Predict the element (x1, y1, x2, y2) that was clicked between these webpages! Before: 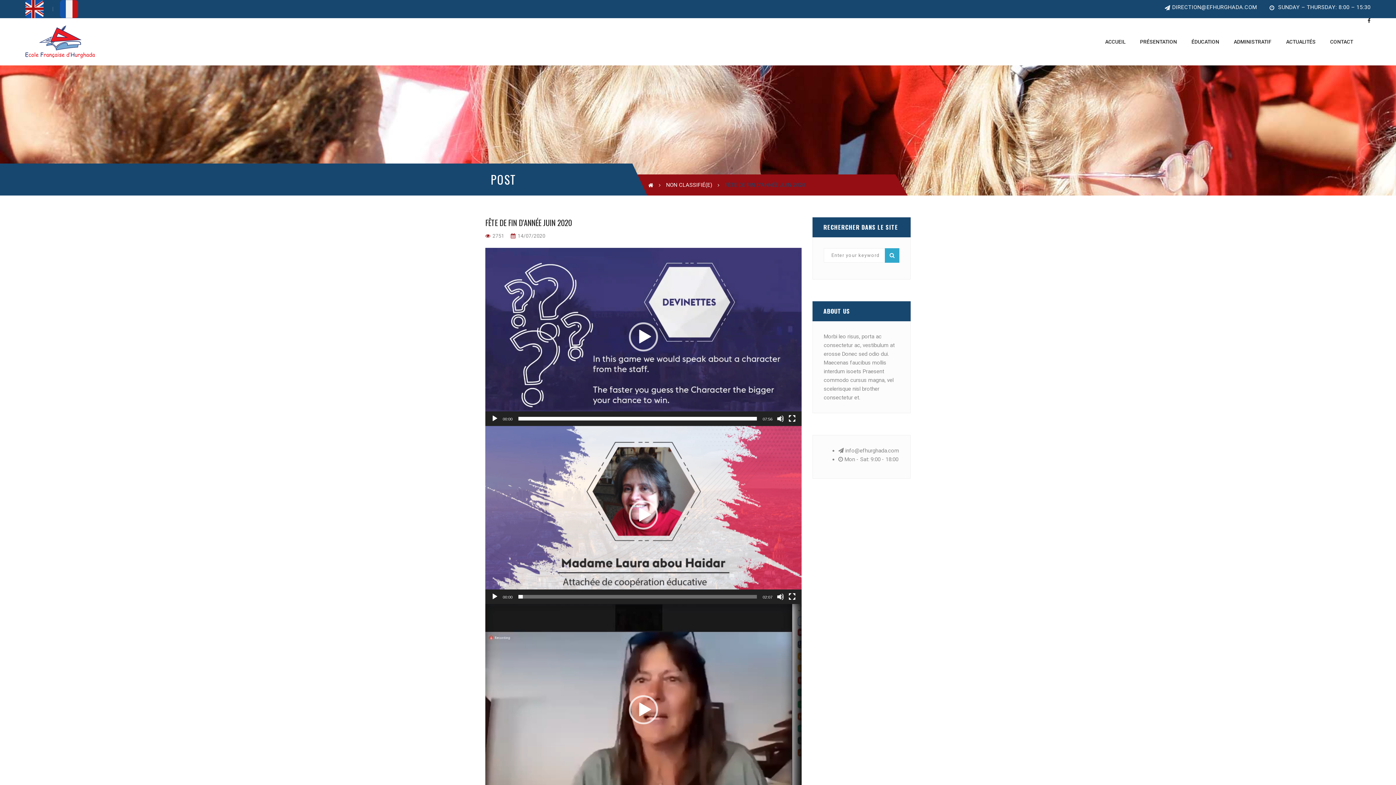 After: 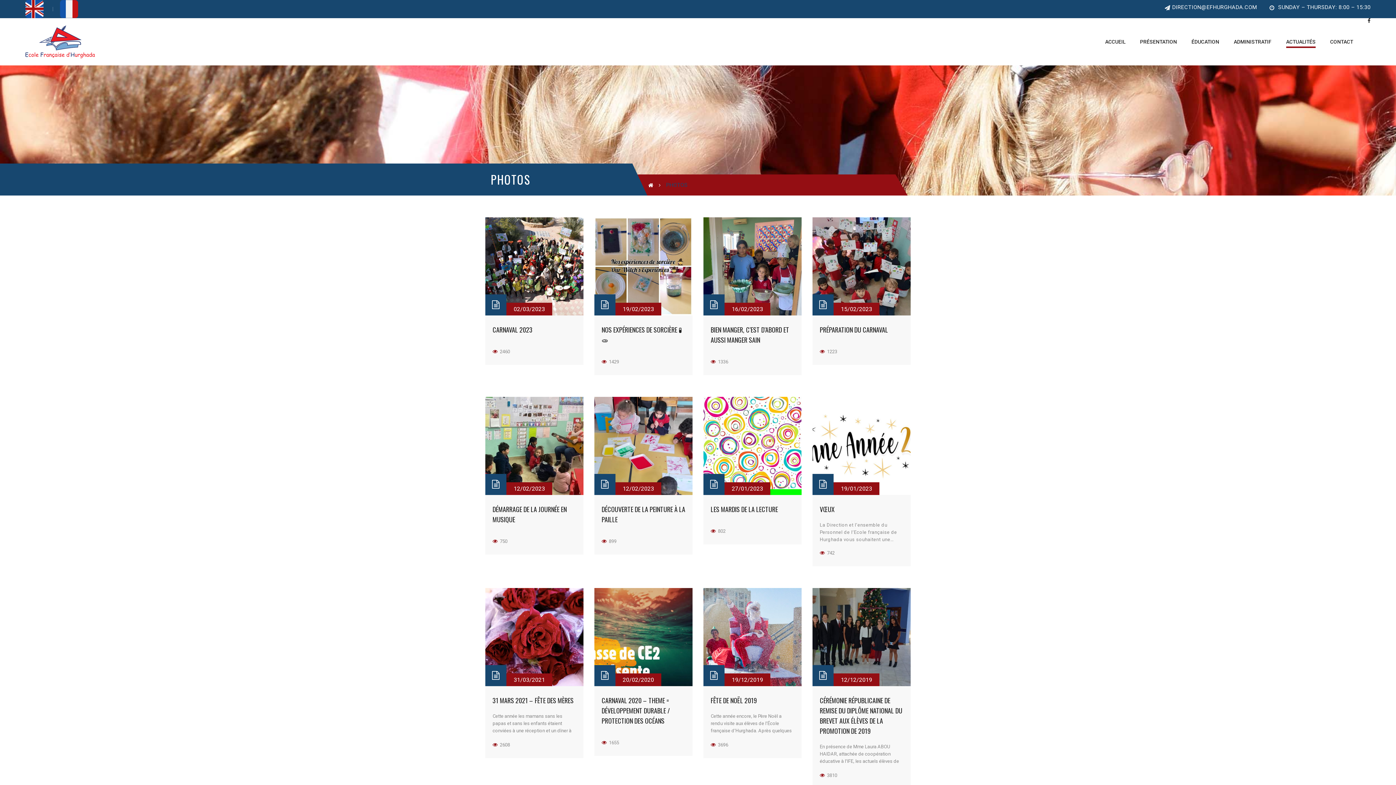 Action: label: ACTUALITÉS bbox: (1286, 38, 1316, 44)